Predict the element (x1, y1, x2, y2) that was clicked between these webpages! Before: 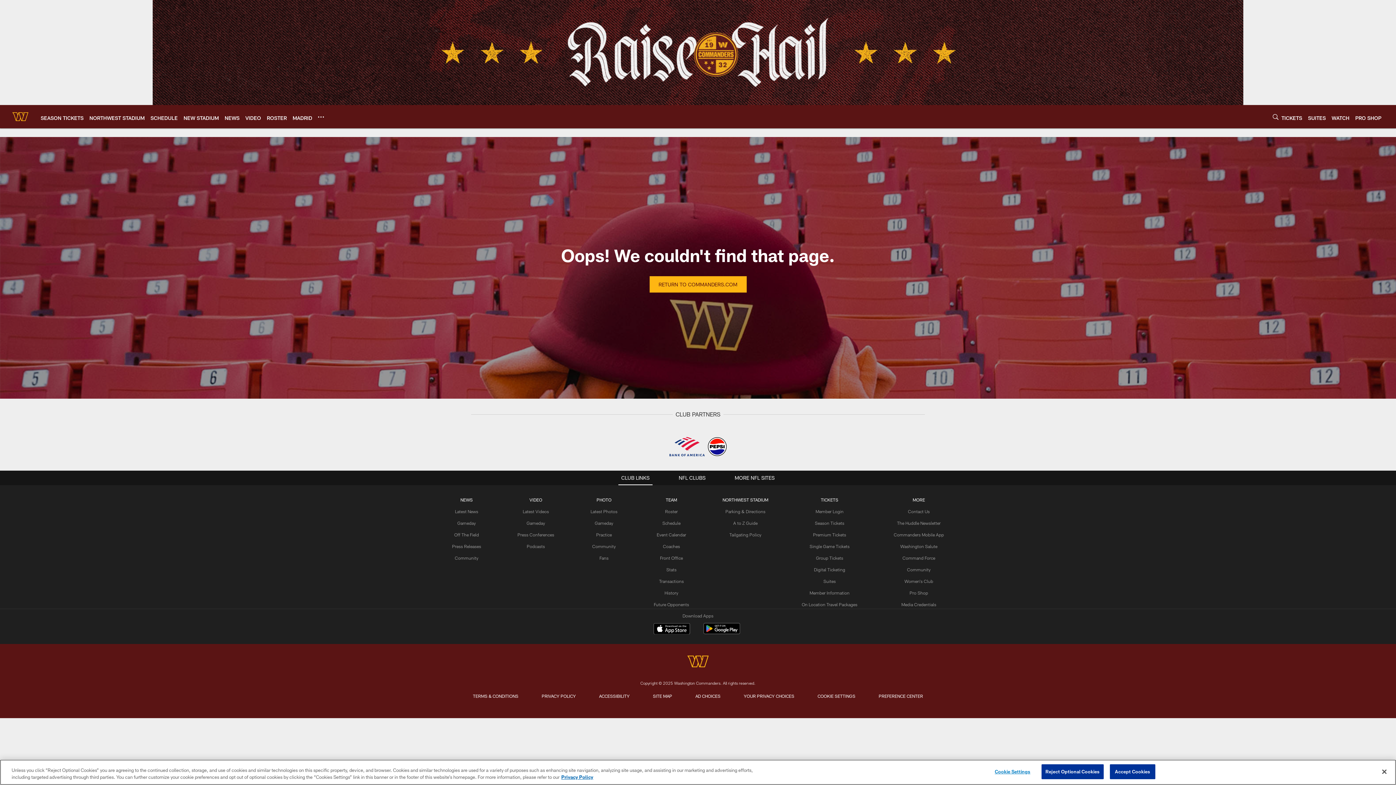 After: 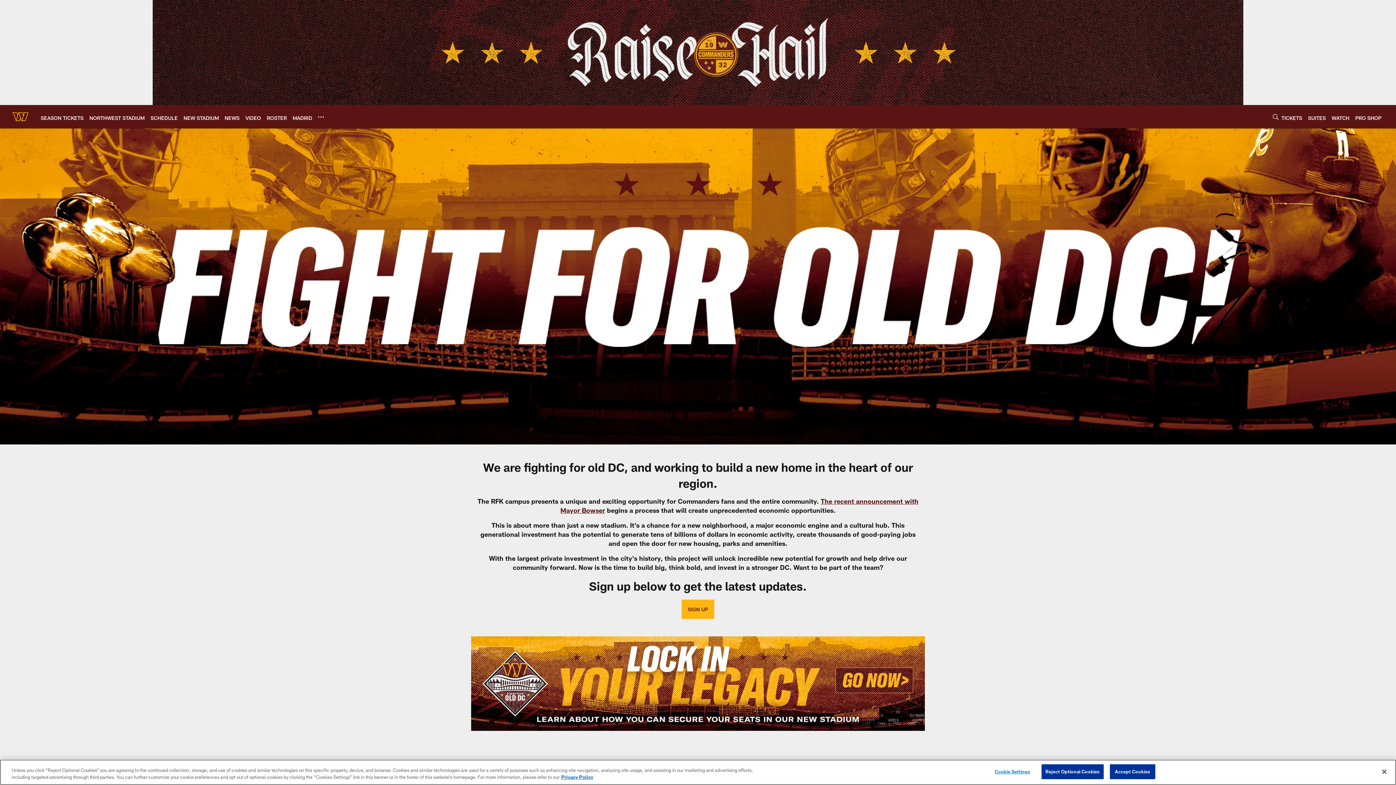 Action: bbox: (183, 114, 218, 120) label: NEW STADIUM